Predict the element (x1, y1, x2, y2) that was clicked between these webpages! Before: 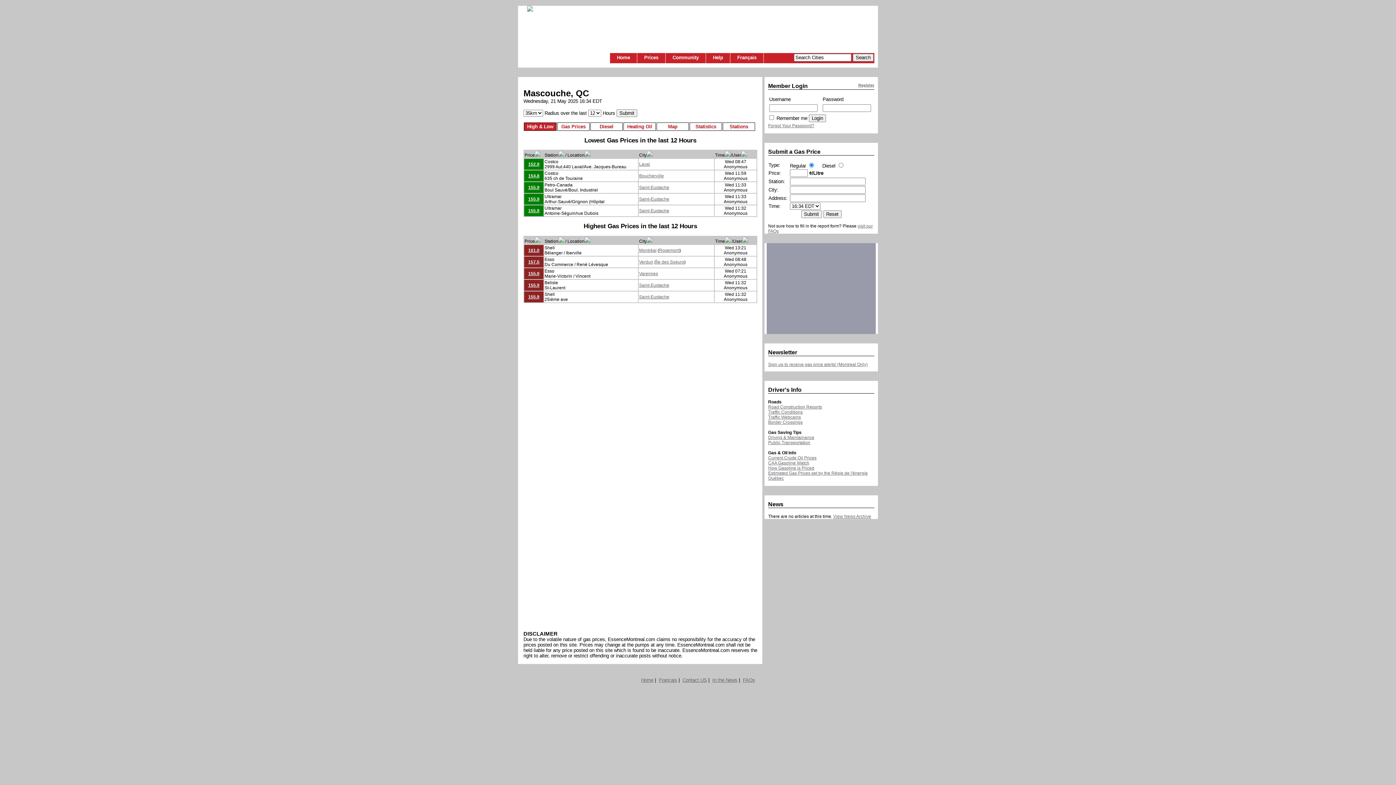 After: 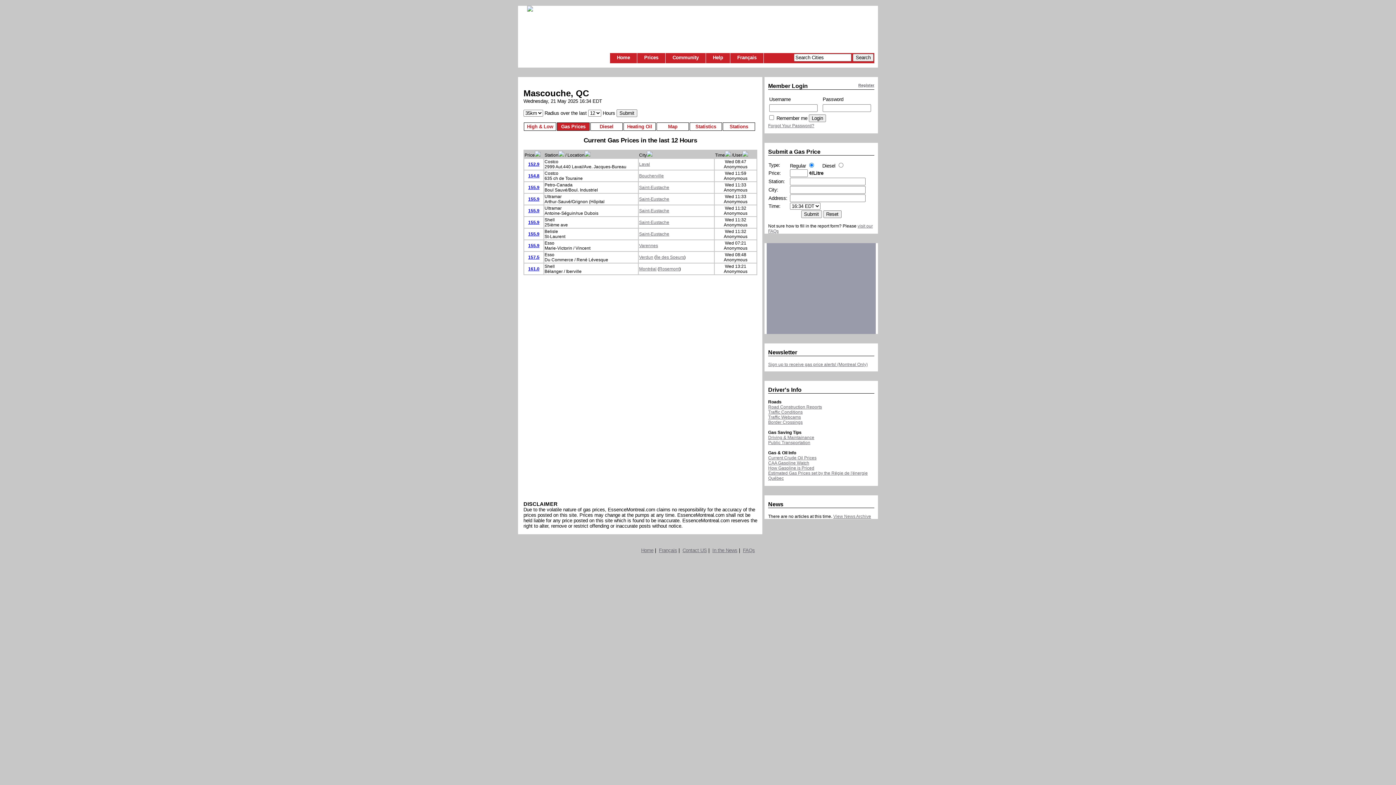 Action: bbox: (741, 152, 747, 157)